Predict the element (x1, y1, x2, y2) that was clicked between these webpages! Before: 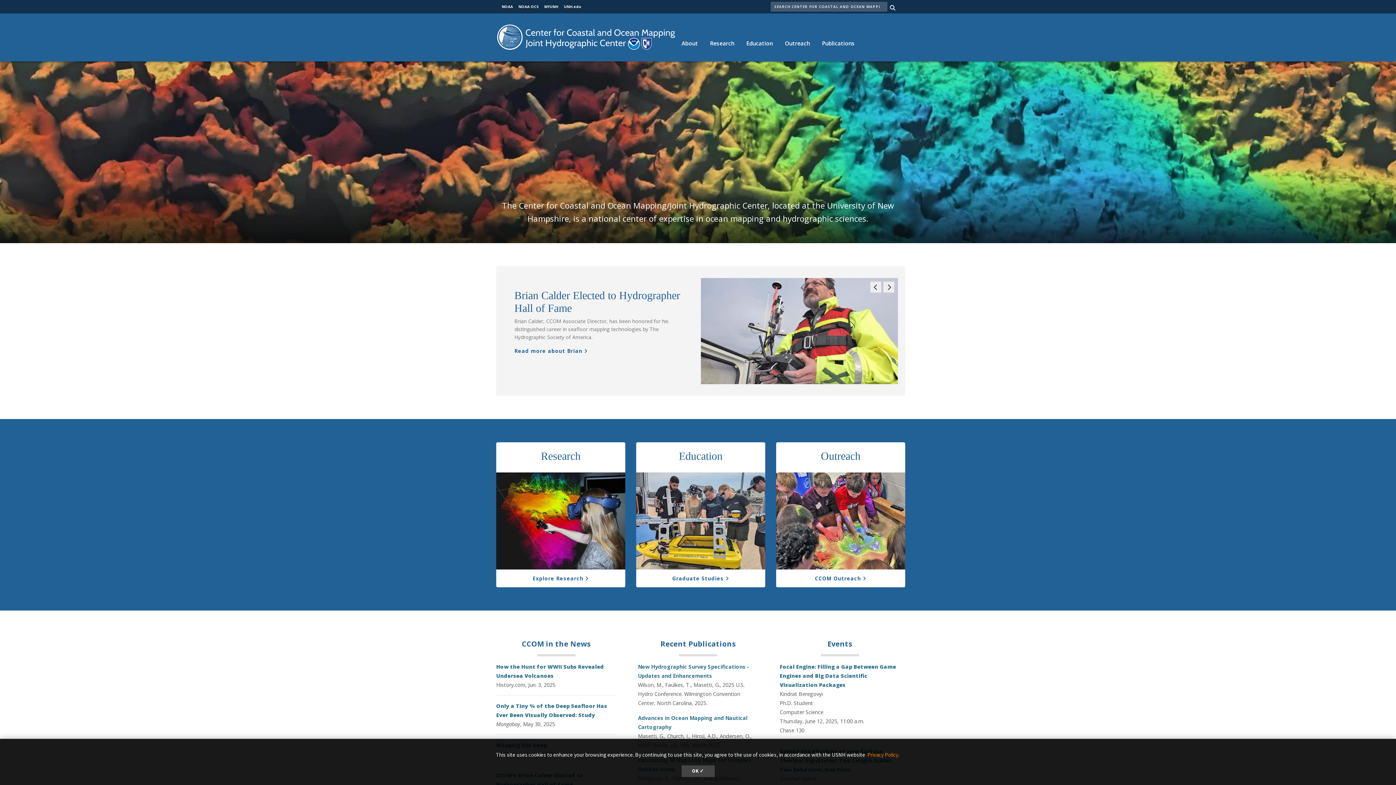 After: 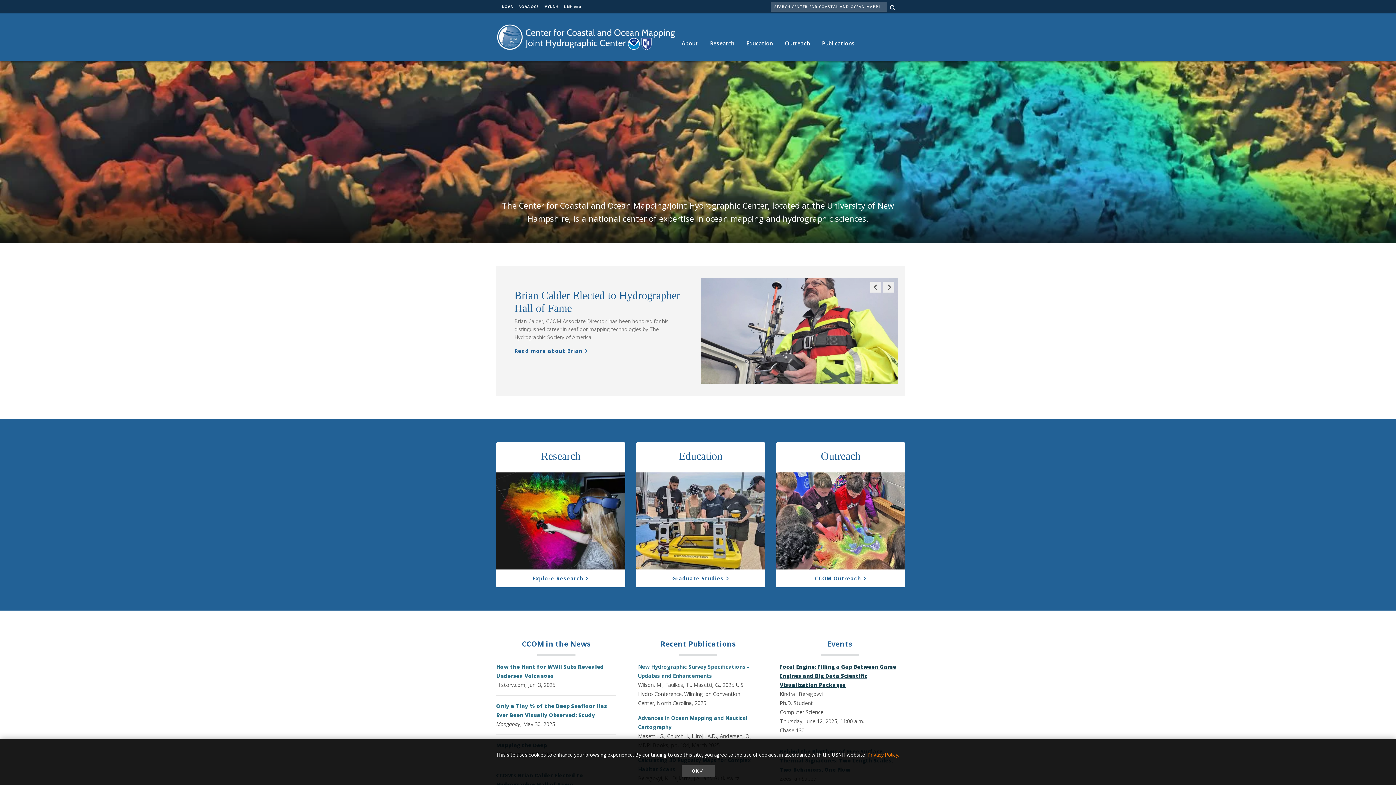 Action: label: Focal Engine: Filling a Gap Between Game Engines and Big Data Scientific Visualization Packages bbox: (780, 663, 896, 688)